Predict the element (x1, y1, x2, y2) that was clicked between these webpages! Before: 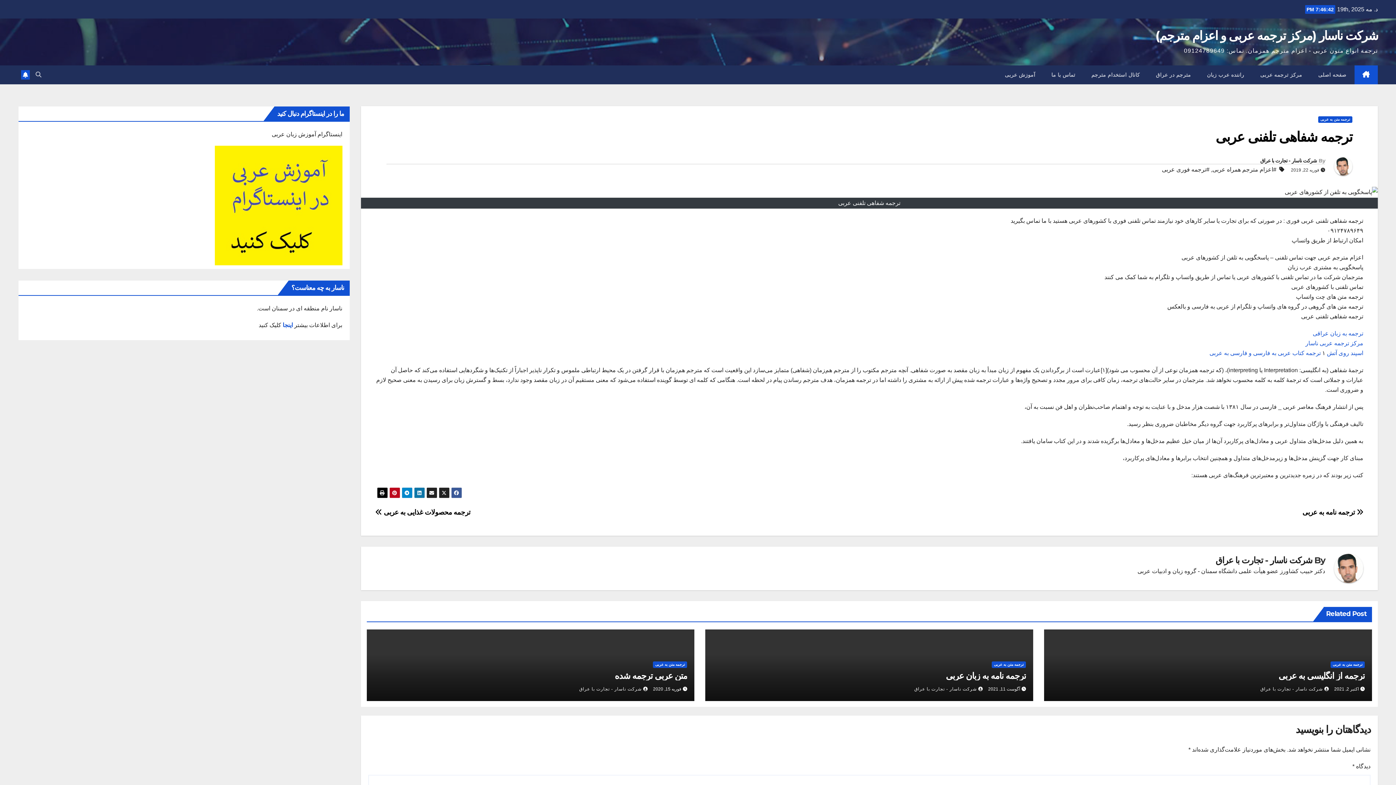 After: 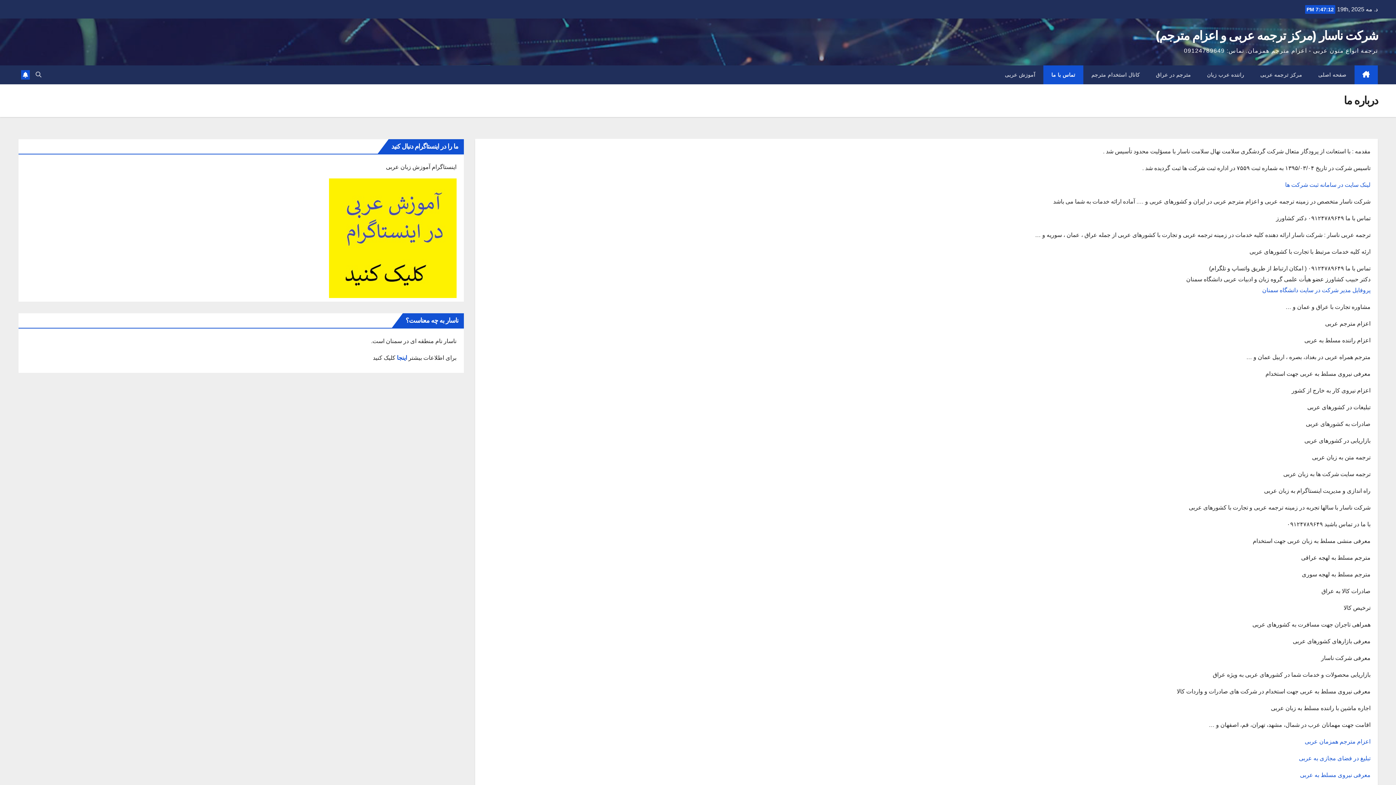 Action: bbox: (1043, 65, 1083, 84) label: تماس با ما